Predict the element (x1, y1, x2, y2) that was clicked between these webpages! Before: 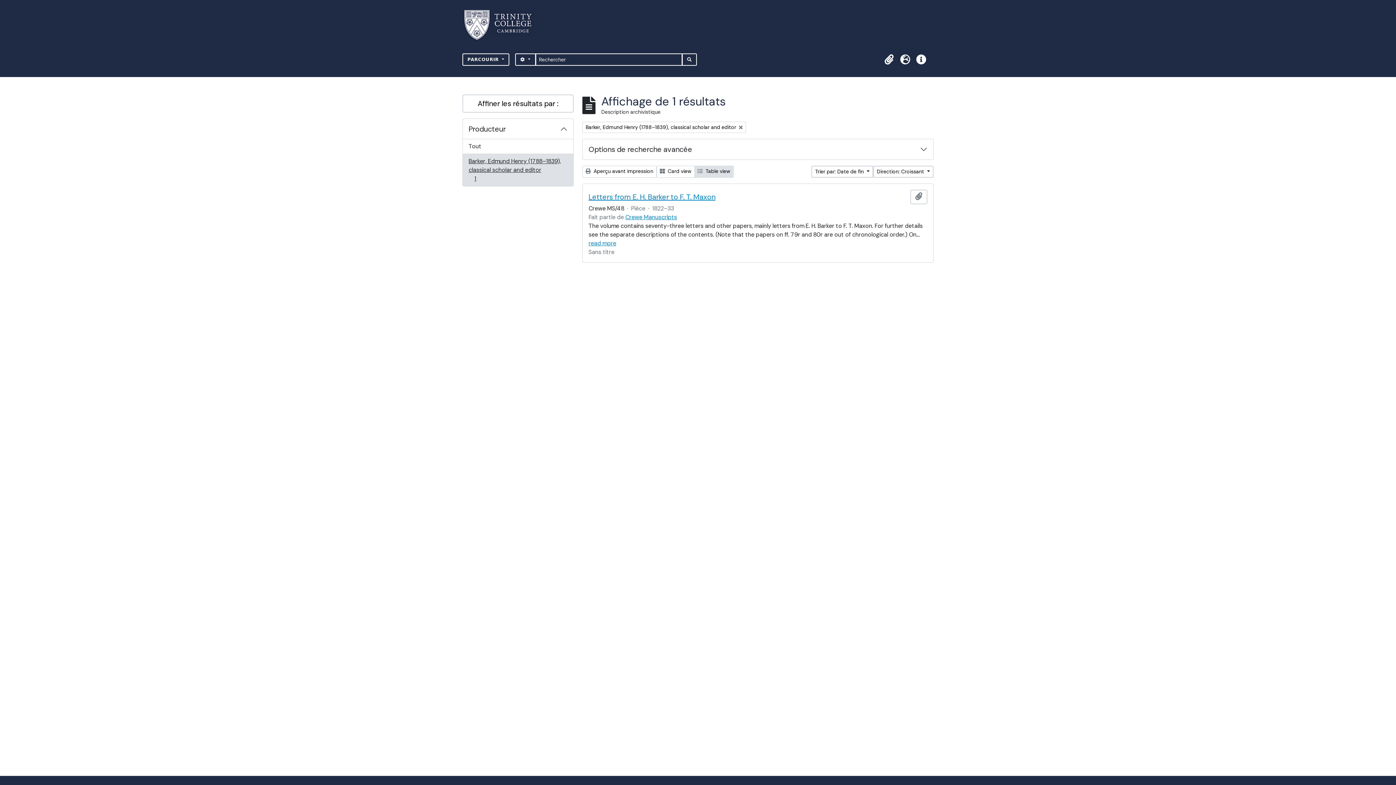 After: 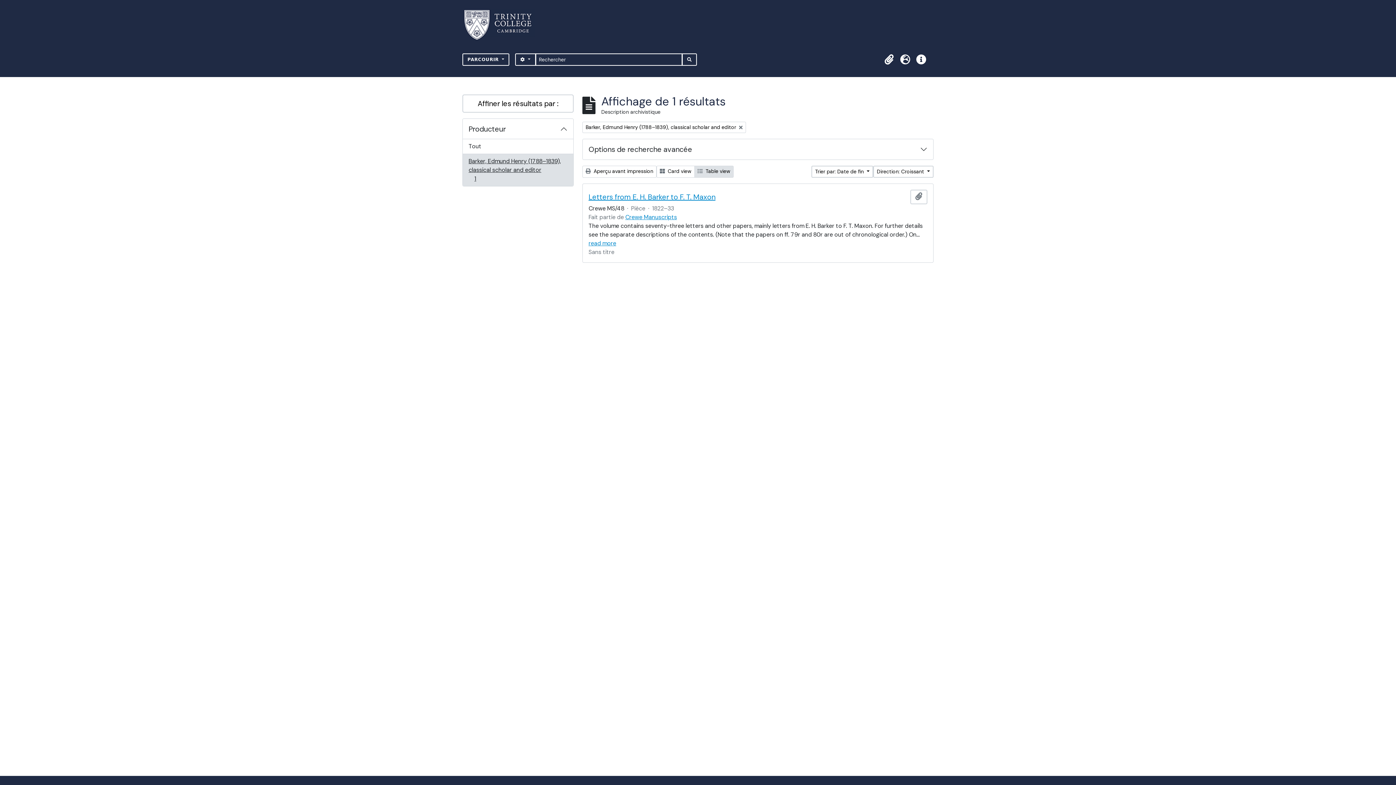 Action: bbox: (694, 165, 733, 177) label:  Table view